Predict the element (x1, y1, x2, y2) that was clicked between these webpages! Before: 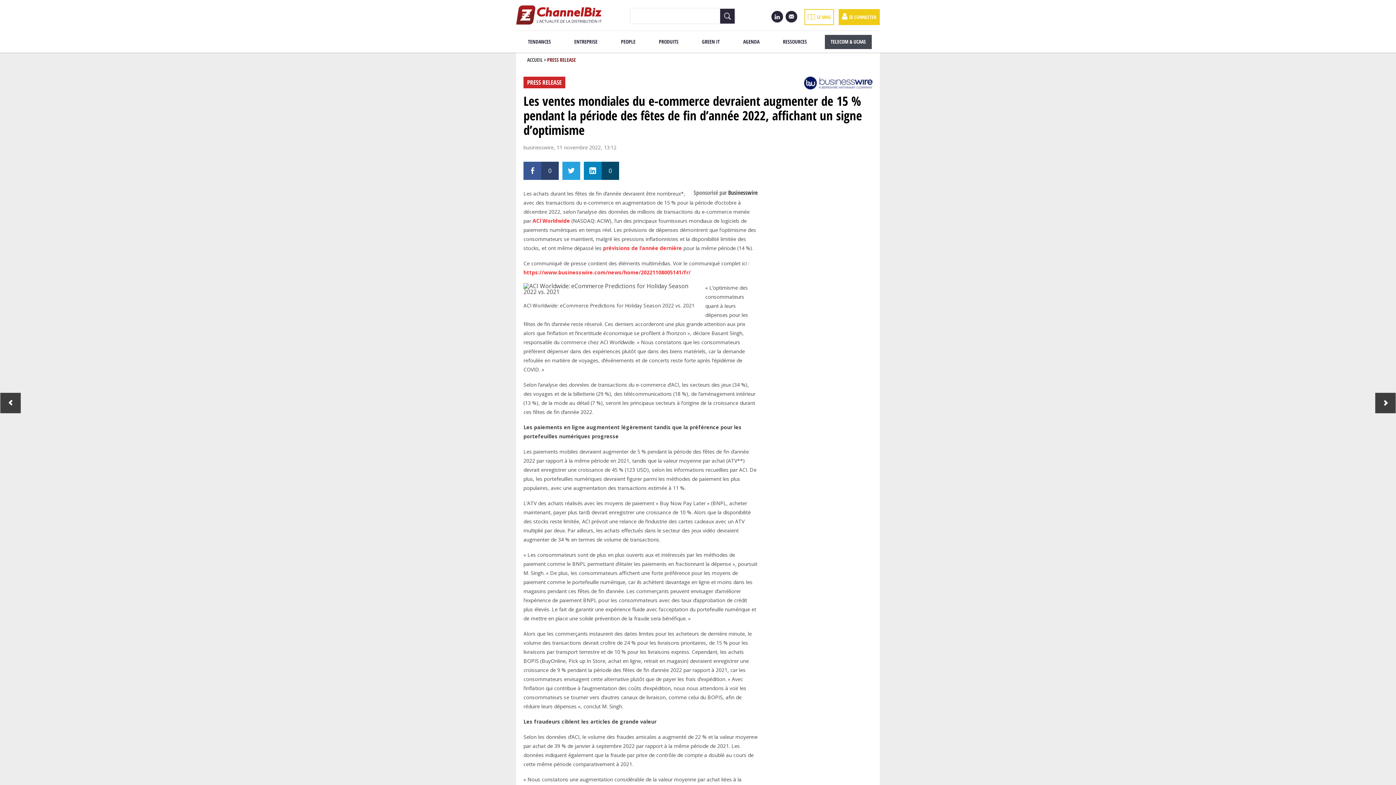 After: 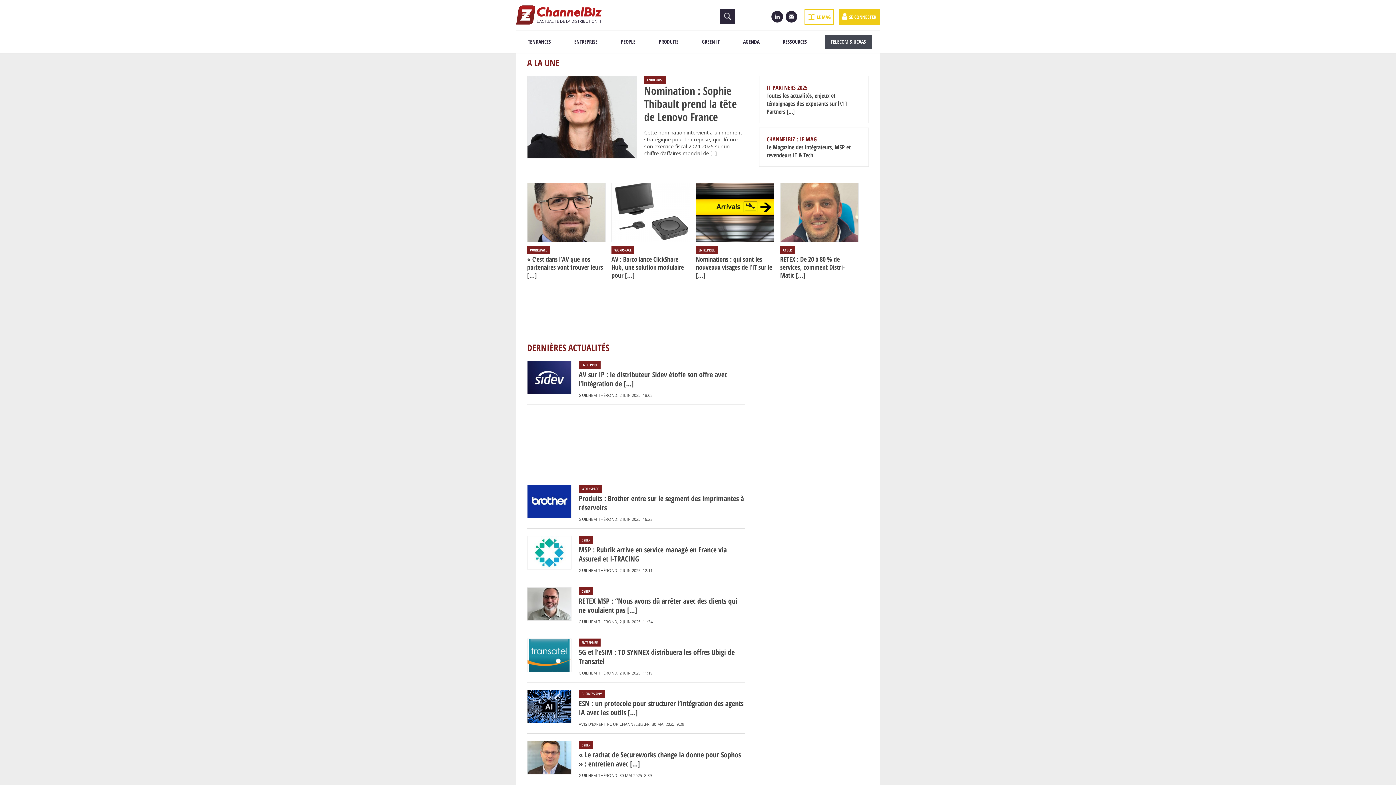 Action: bbox: (527, 56, 542, 63) label: ACCUEIL